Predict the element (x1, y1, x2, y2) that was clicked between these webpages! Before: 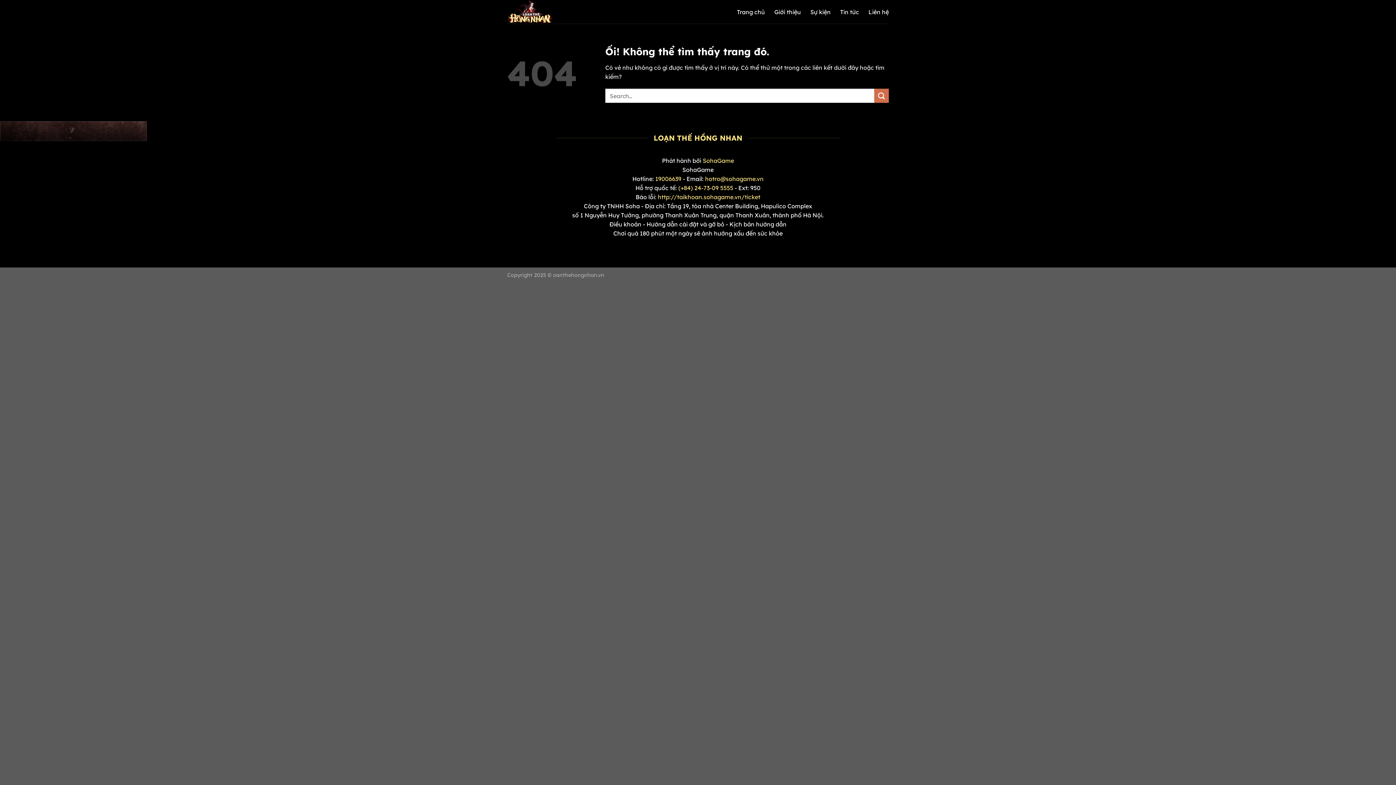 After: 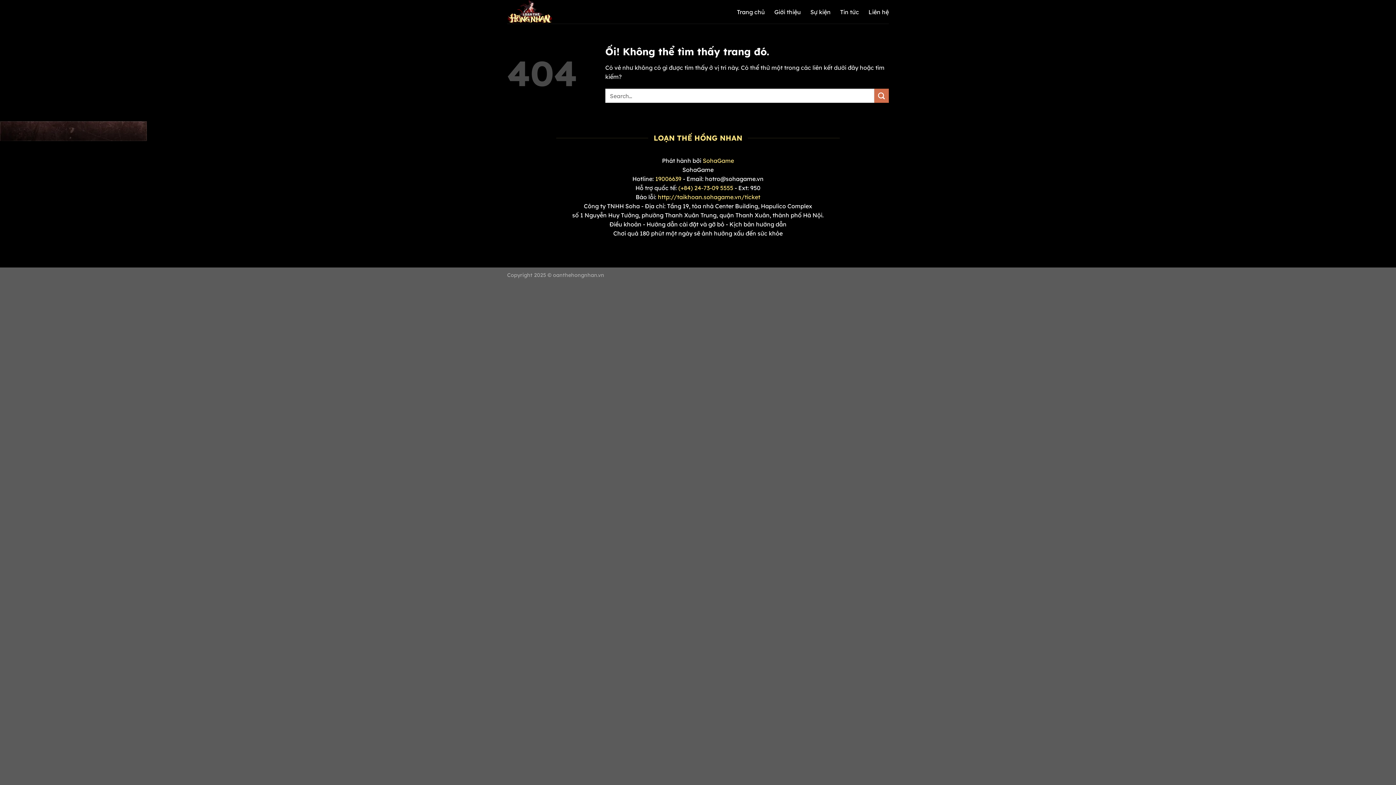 Action: label: hotro@sohagame.vn bbox: (705, 175, 763, 182)